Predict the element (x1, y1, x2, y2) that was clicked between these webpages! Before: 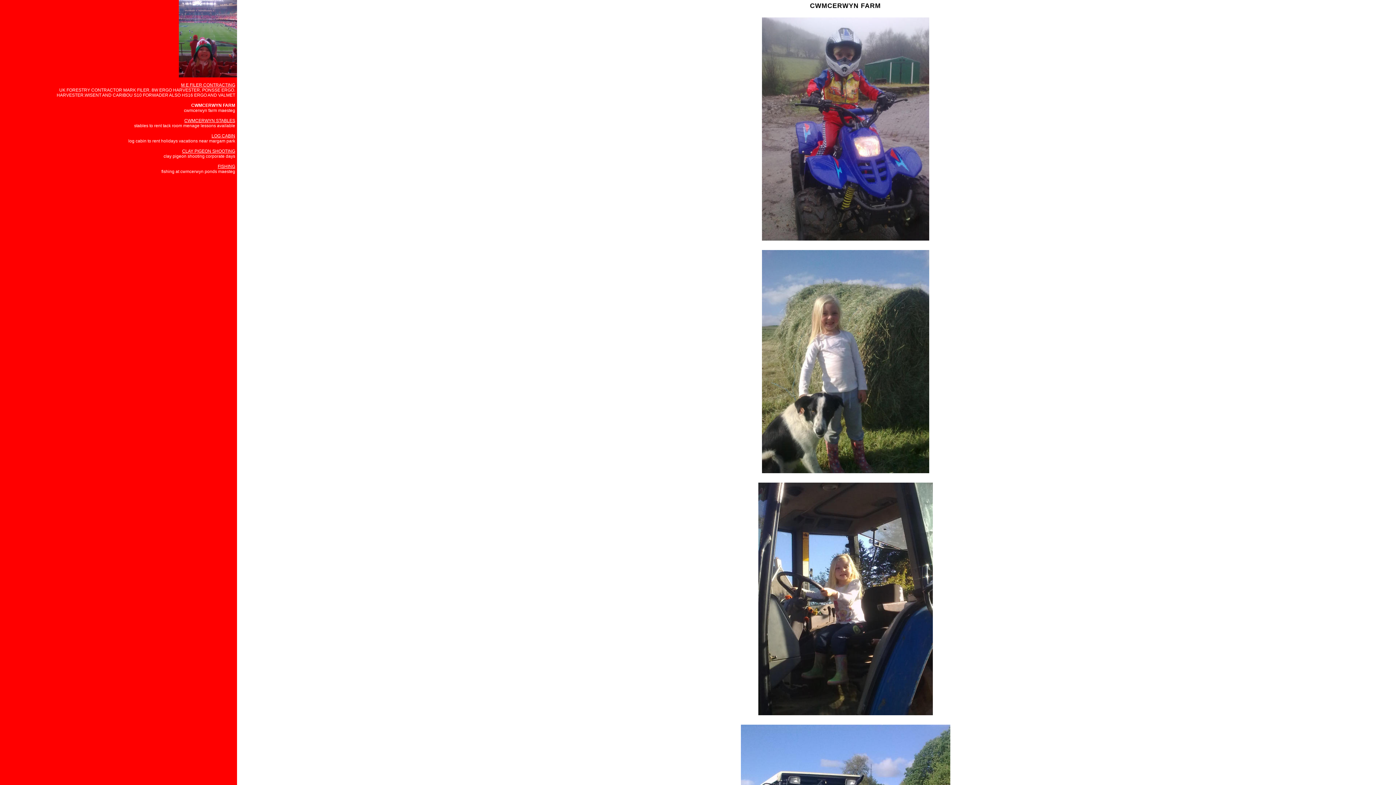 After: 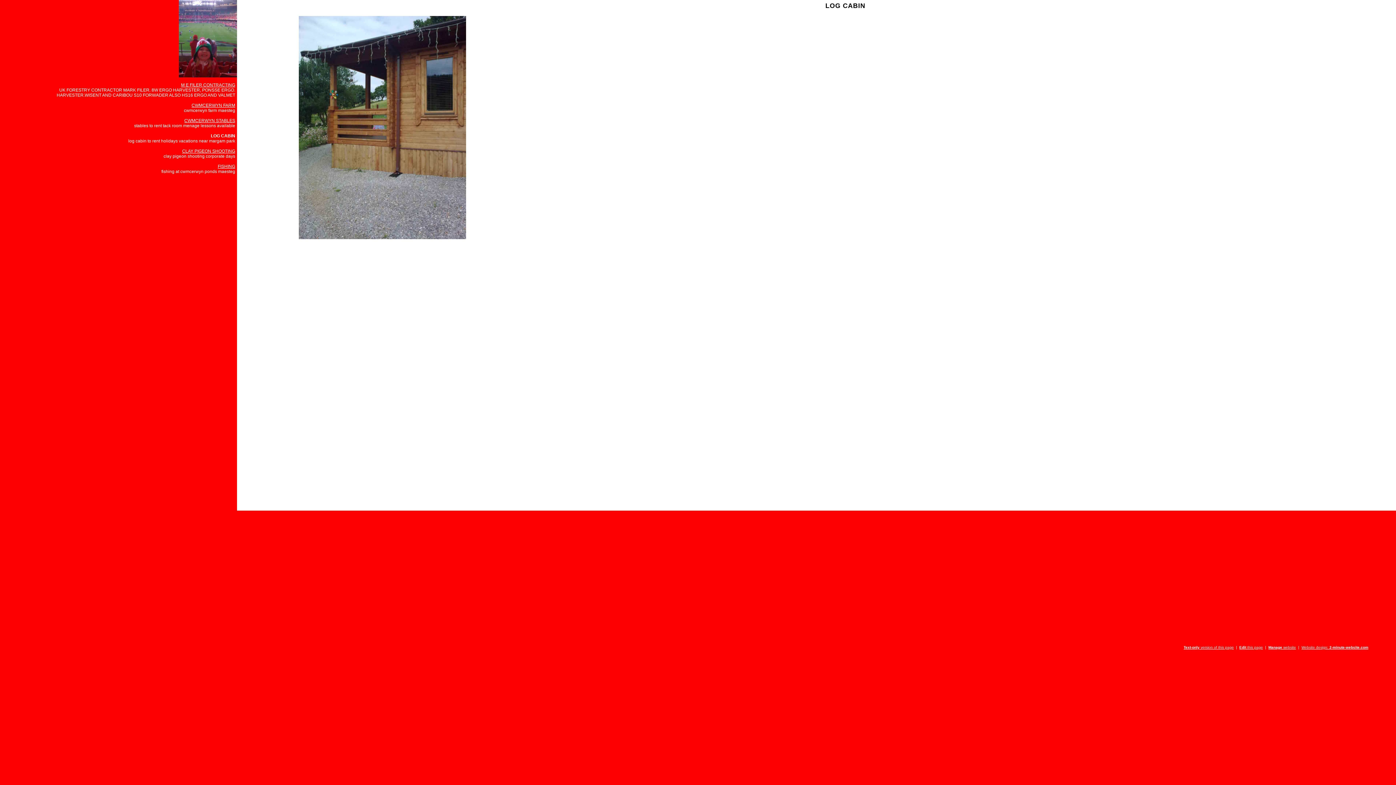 Action: bbox: (211, 133, 235, 138) label: LOG CABIN